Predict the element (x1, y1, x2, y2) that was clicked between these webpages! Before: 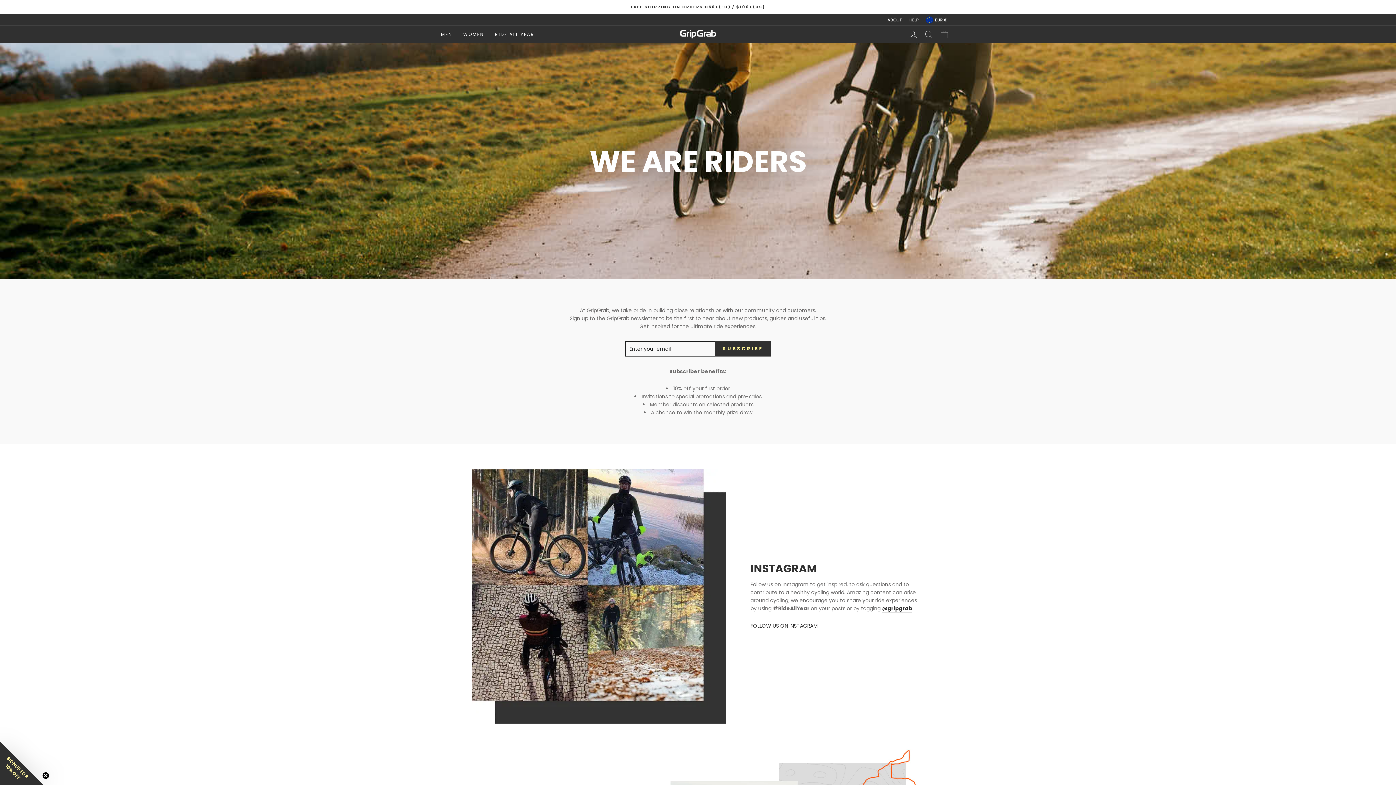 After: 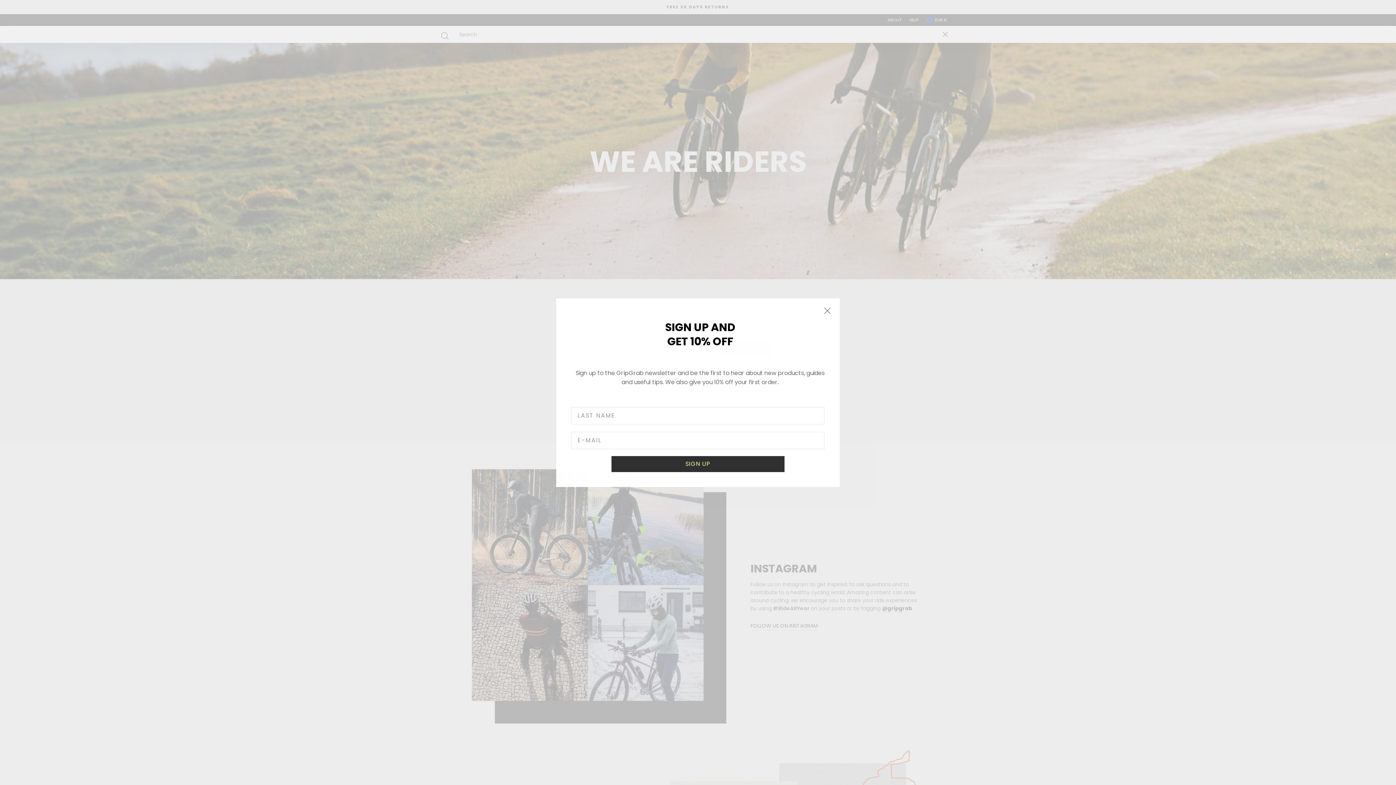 Action: label: SEARCH bbox: (918, 26, 939, 42)